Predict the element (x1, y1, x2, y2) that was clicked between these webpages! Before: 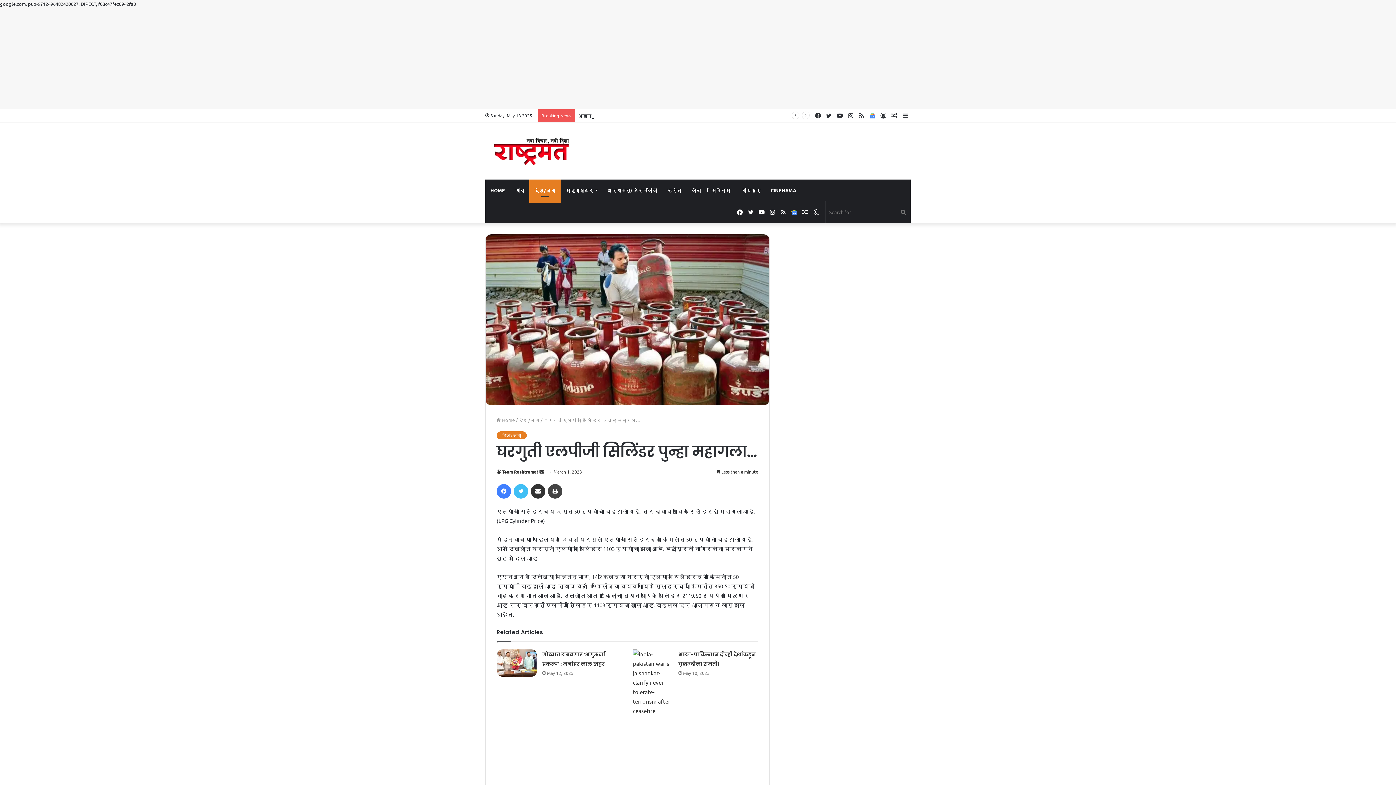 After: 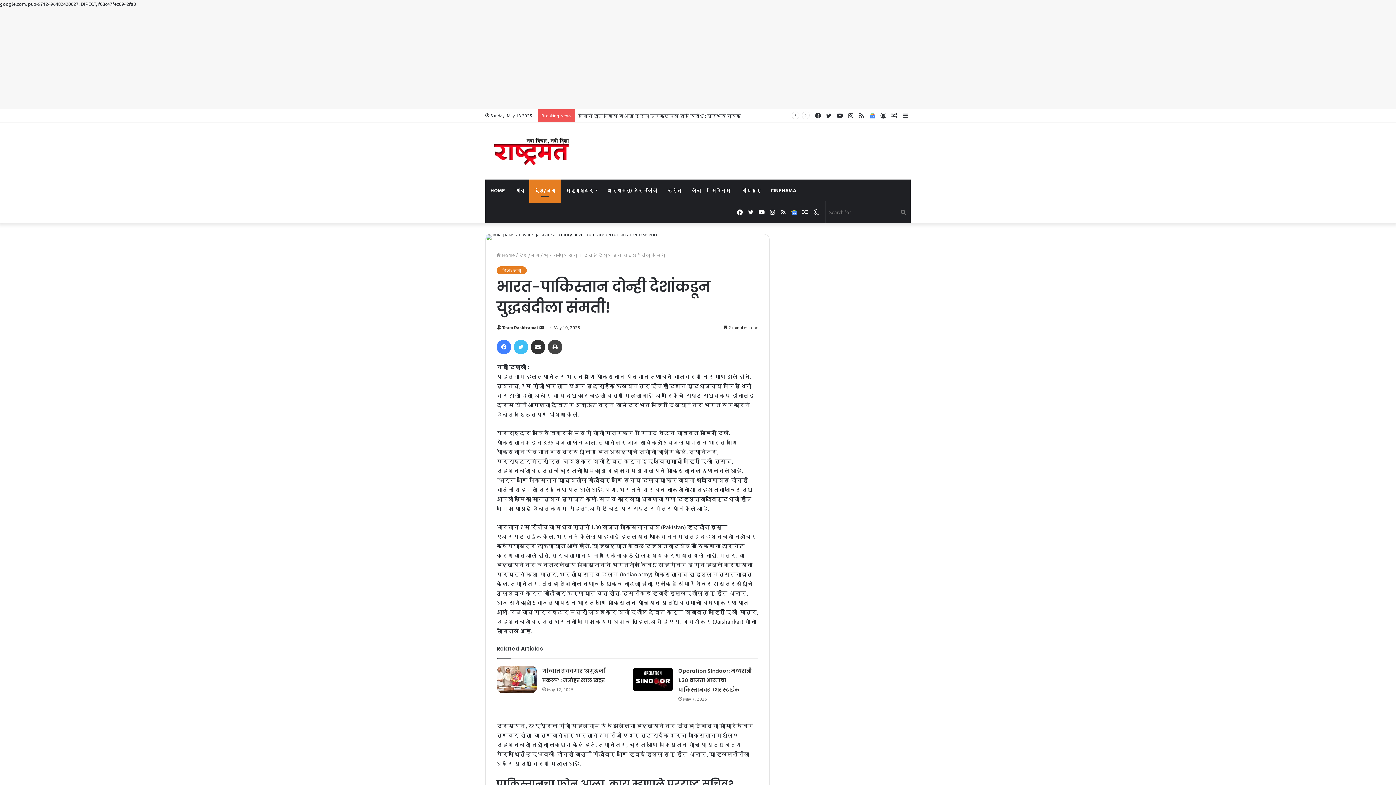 Action: label: भारत-पाकिस्तान दोन्ही देशांकडून युद्धबंदीला संमती! bbox: (633, 649, 673, 716)